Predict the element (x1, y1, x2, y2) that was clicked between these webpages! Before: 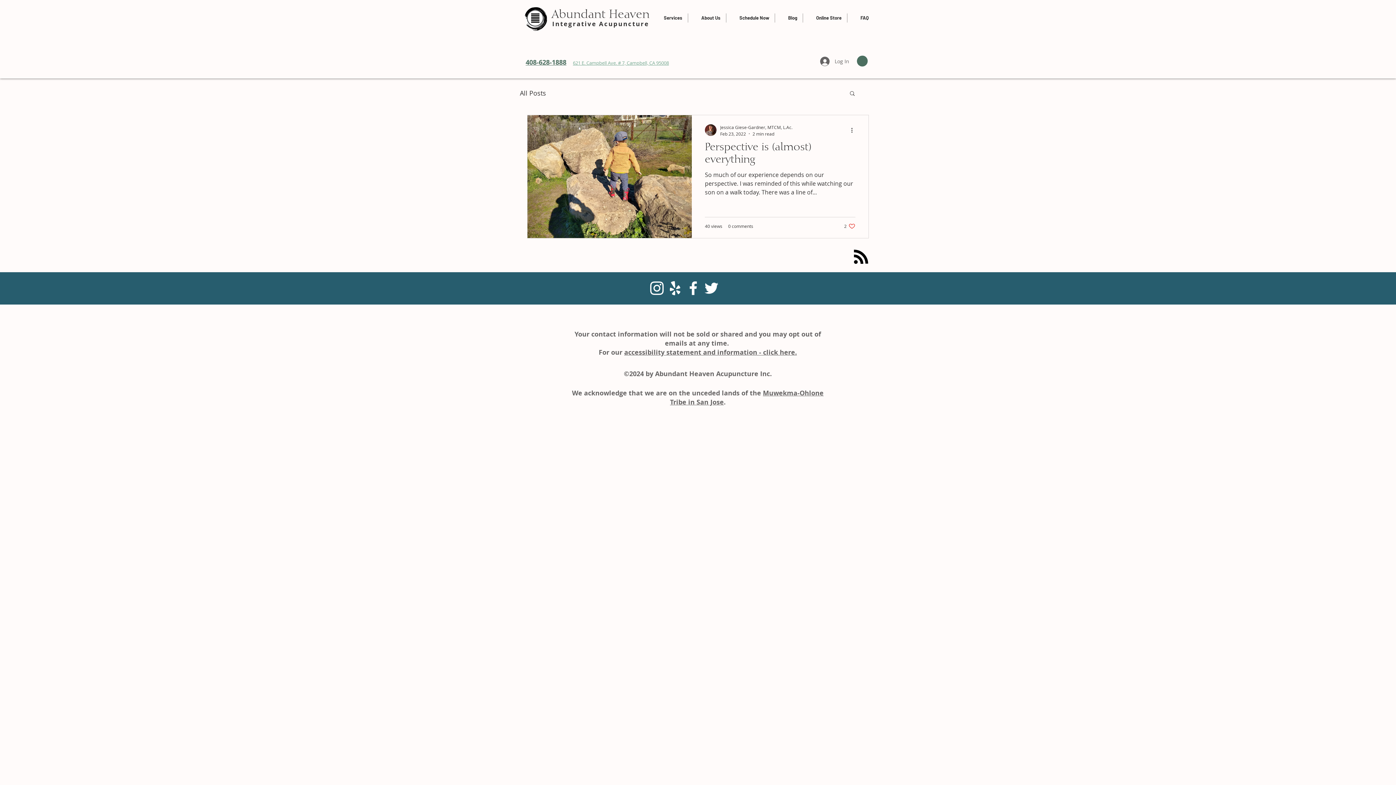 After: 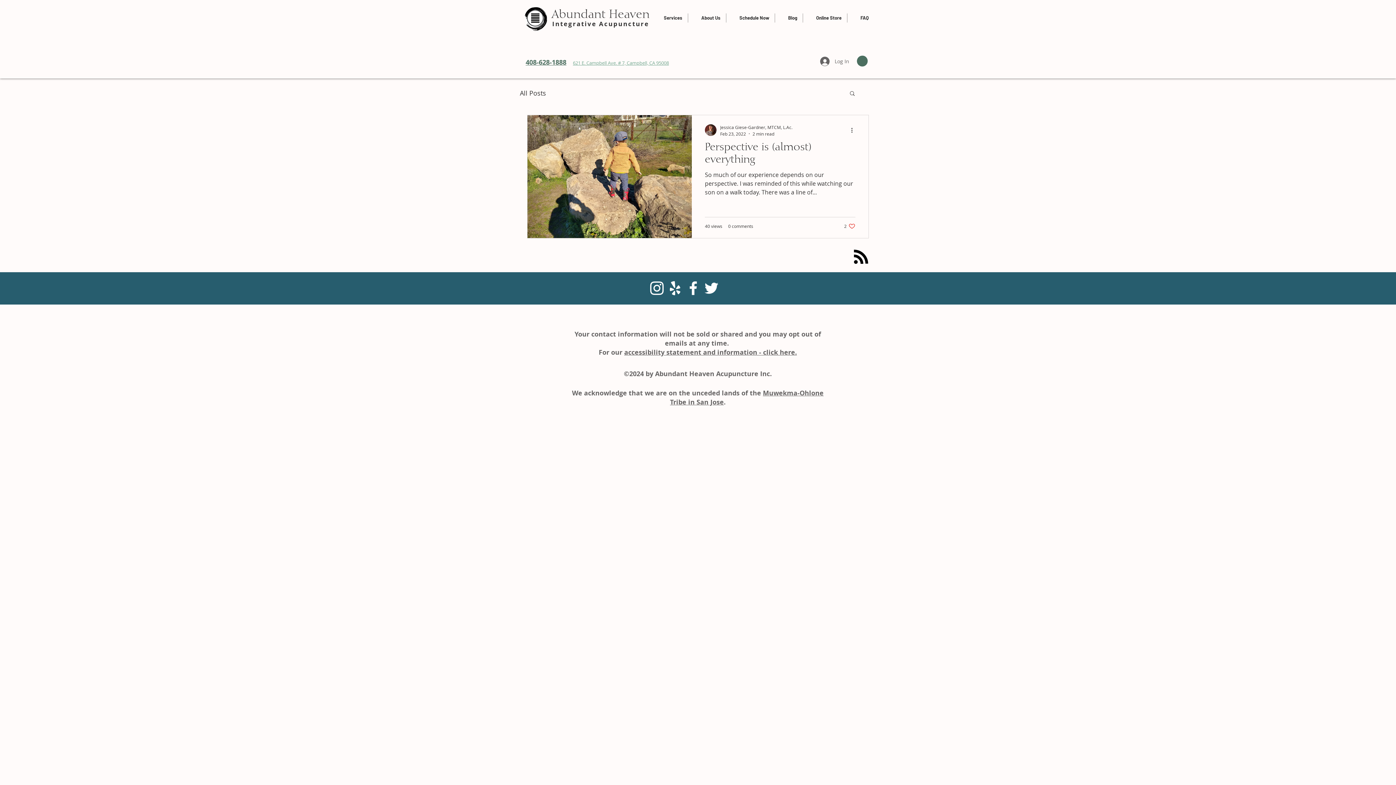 Action: label: accessibility statement and information - click here. bbox: (624, 348, 797, 357)